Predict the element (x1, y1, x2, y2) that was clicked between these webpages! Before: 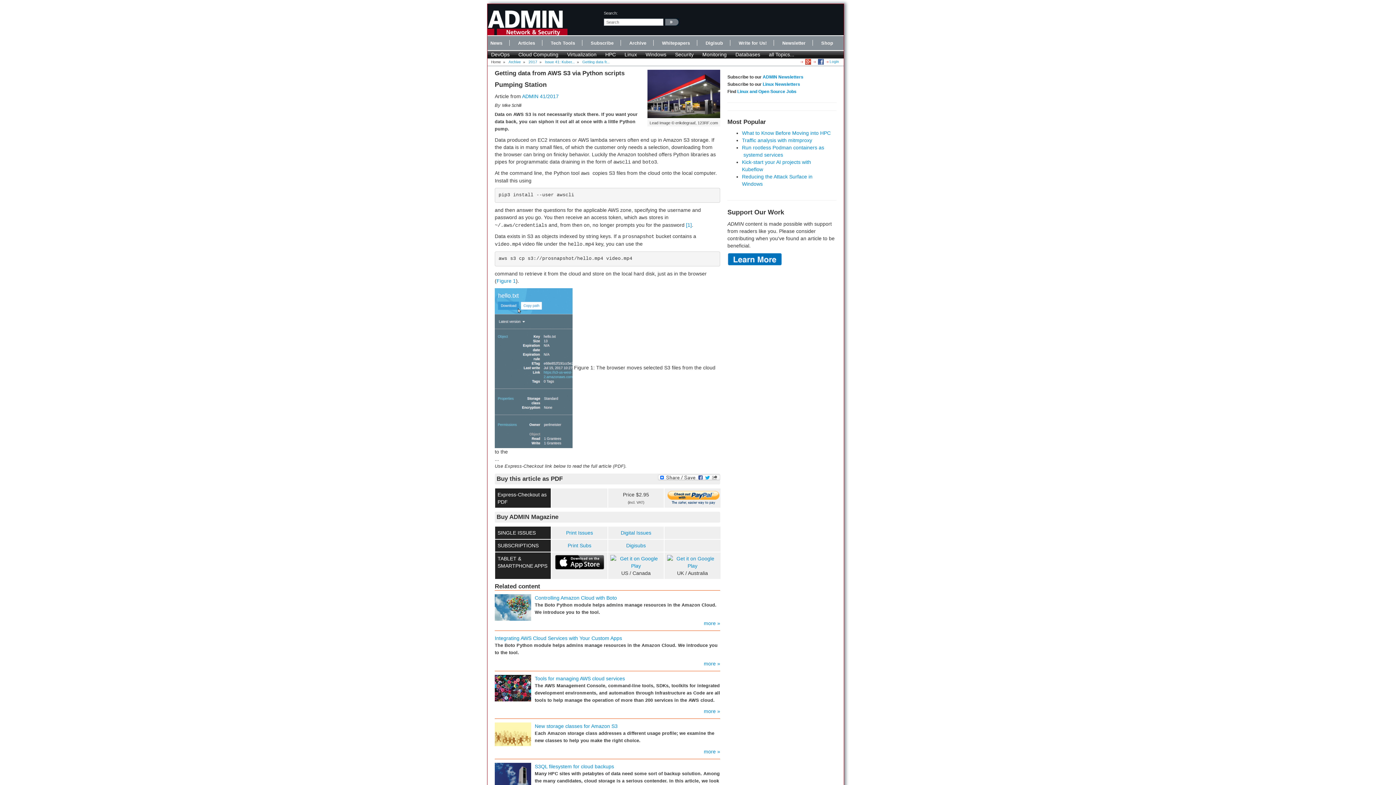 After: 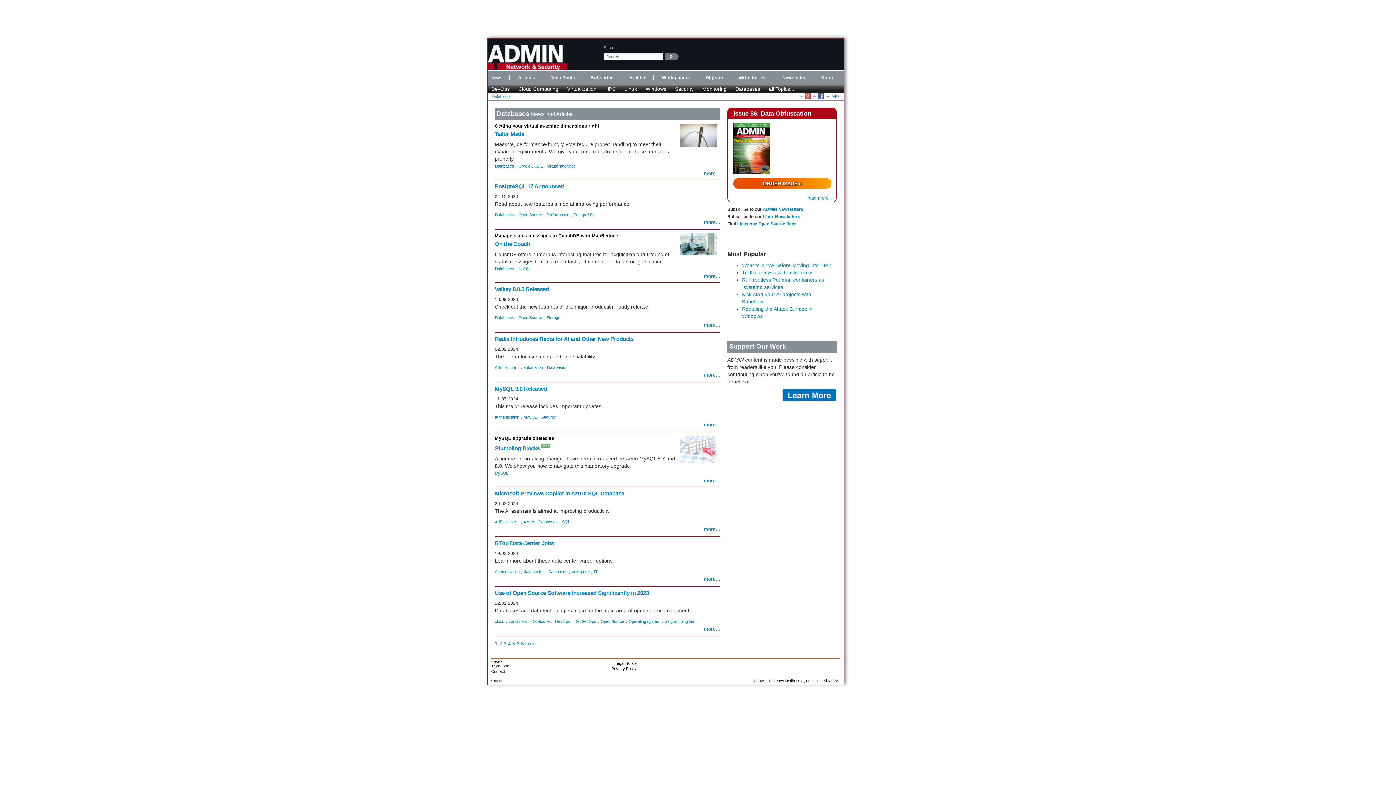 Action: bbox: (735, 51, 760, 57) label: Databases